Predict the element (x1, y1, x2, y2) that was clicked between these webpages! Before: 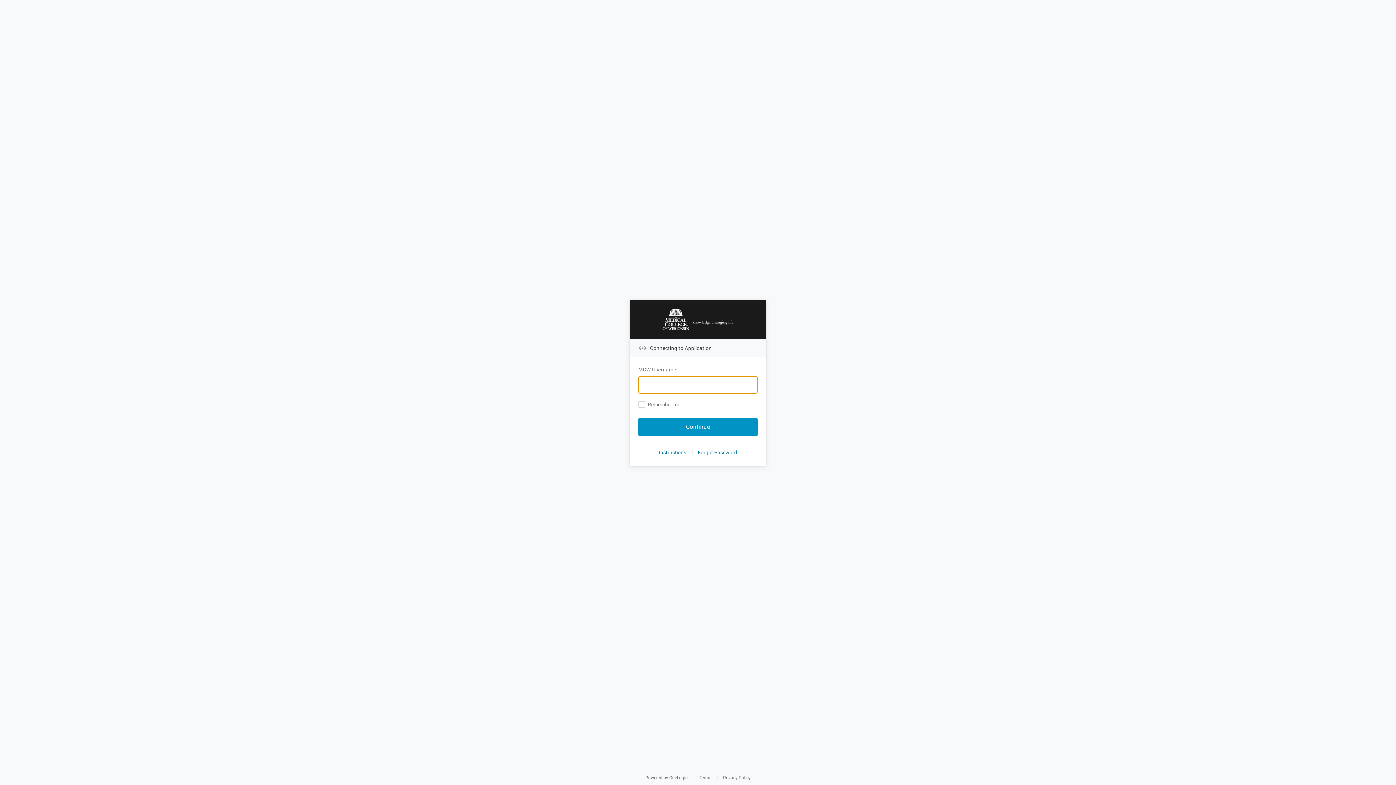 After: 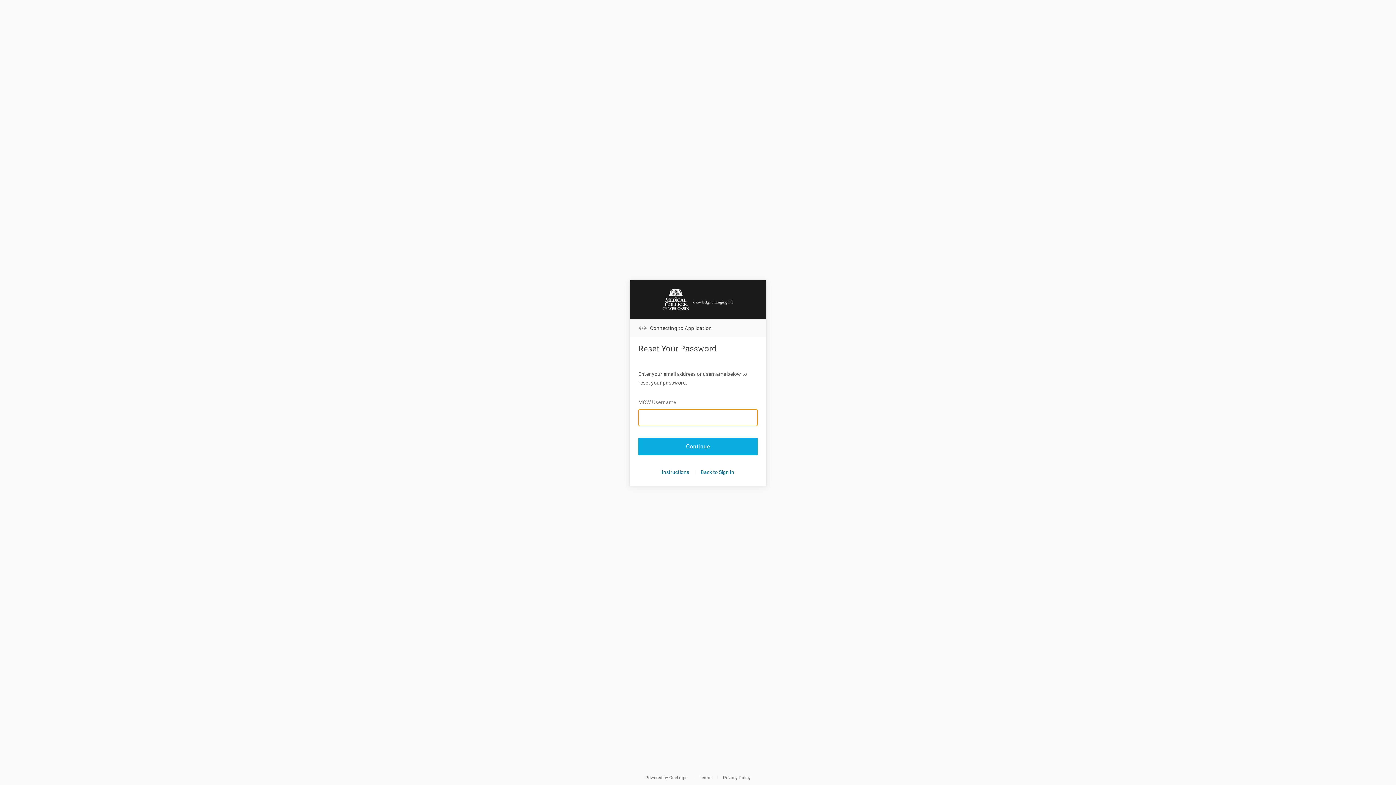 Action: label: Forgot Password bbox: (698, 447, 737, 457)